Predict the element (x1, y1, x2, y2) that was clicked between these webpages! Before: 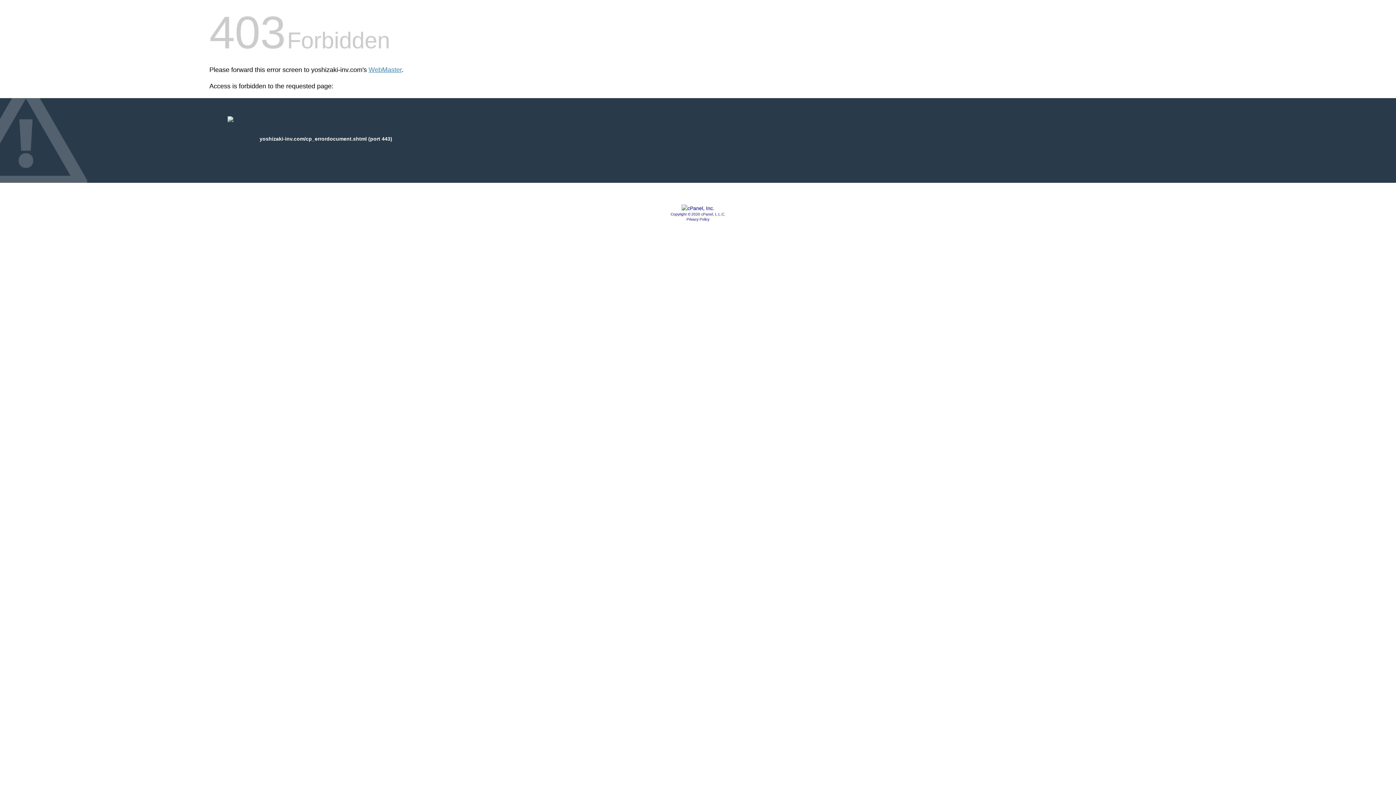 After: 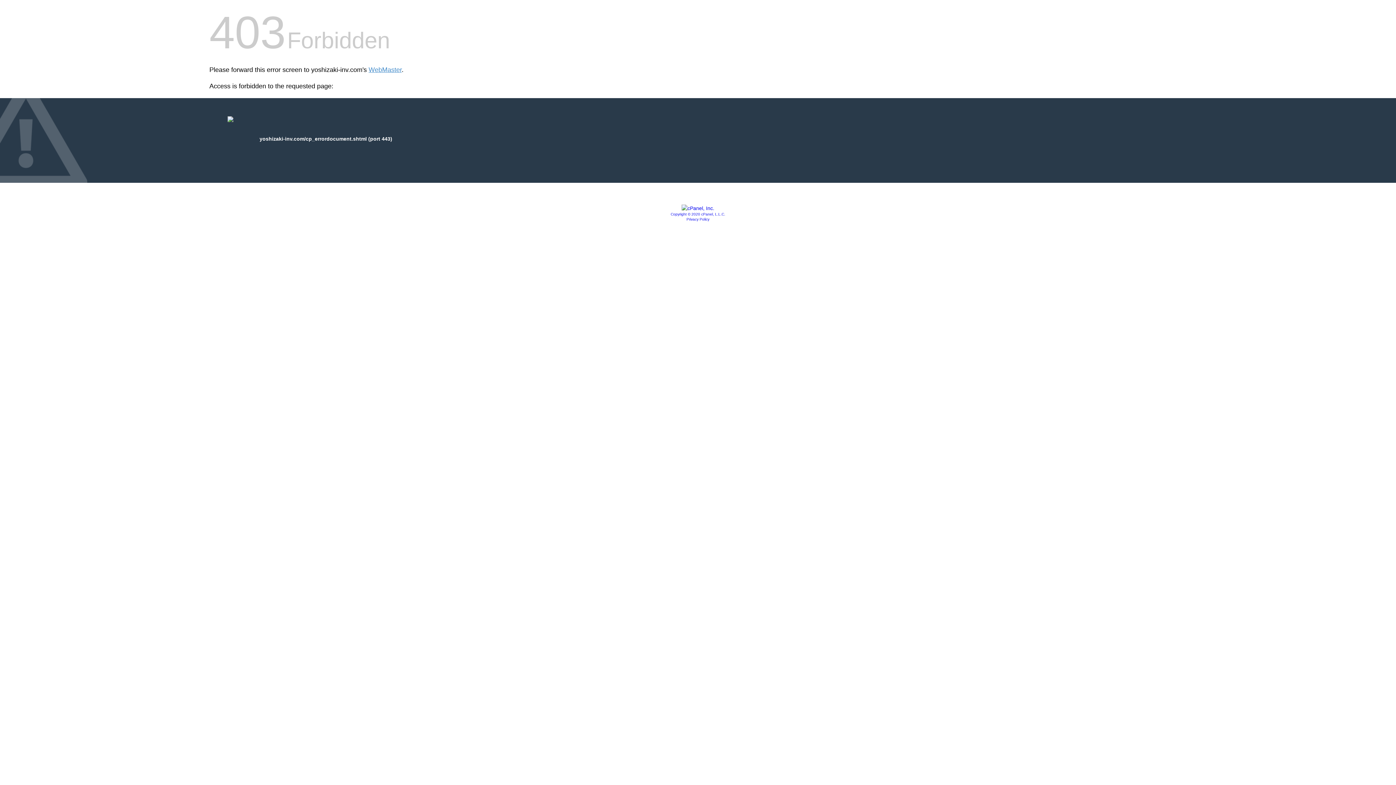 Action: bbox: (681, 205, 714, 211)